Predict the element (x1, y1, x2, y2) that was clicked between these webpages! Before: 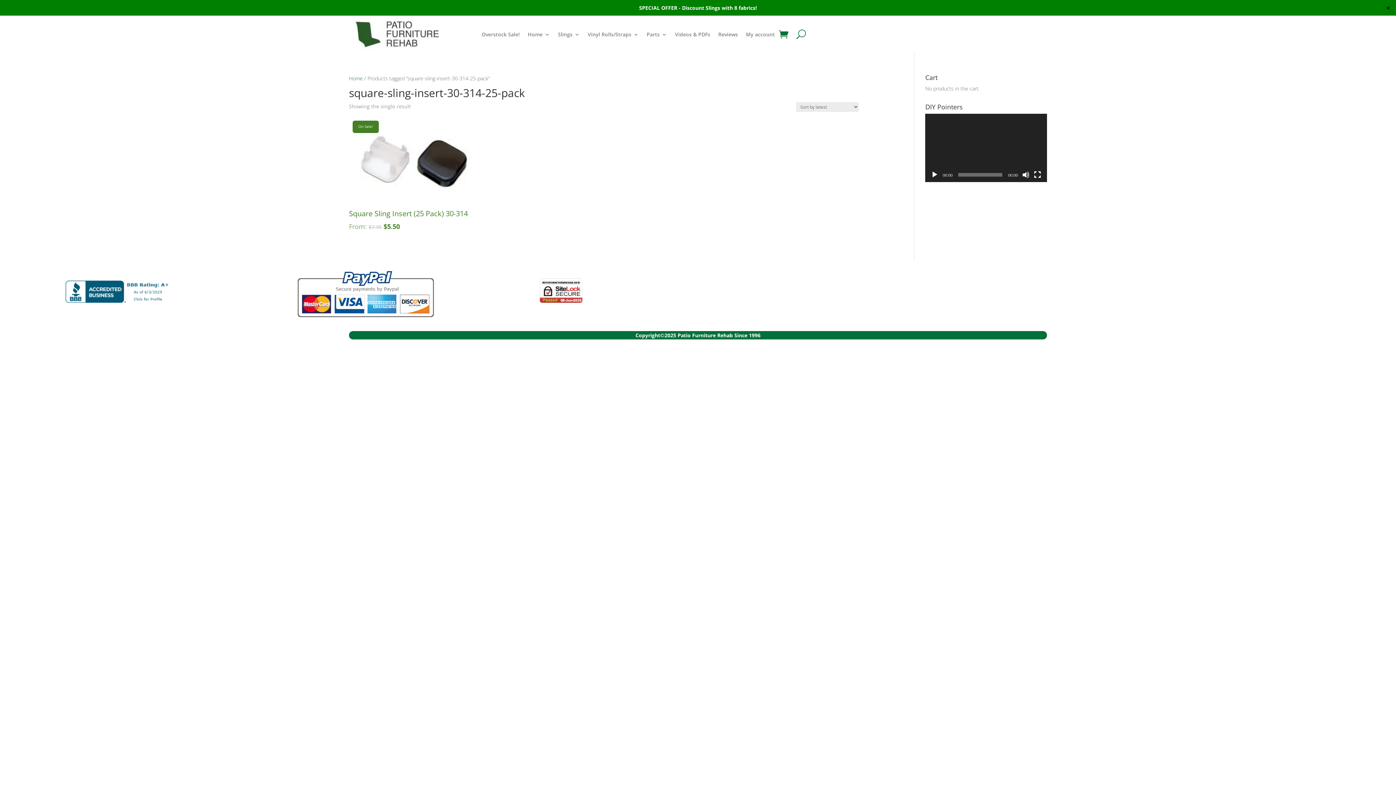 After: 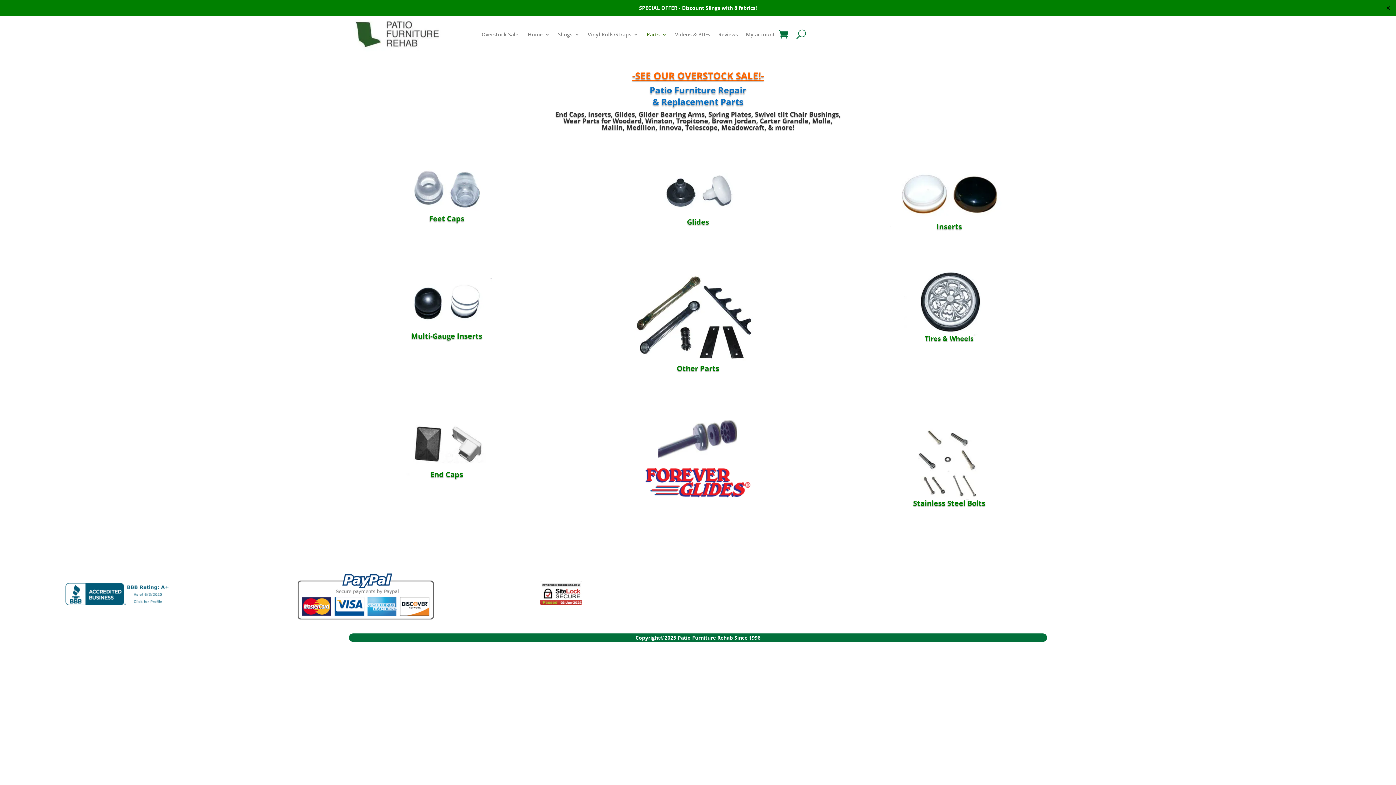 Action: bbox: (646, 15, 667, 53) label: Parts